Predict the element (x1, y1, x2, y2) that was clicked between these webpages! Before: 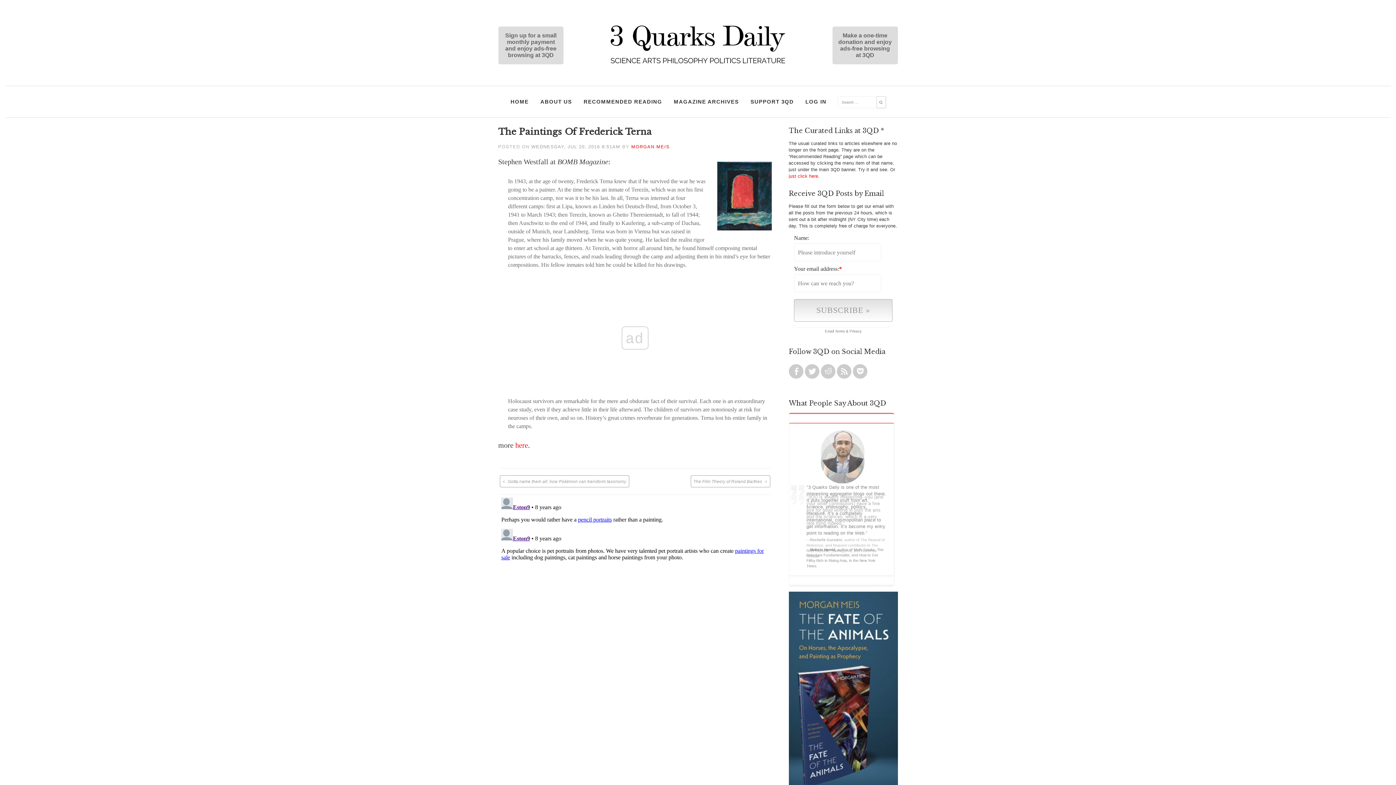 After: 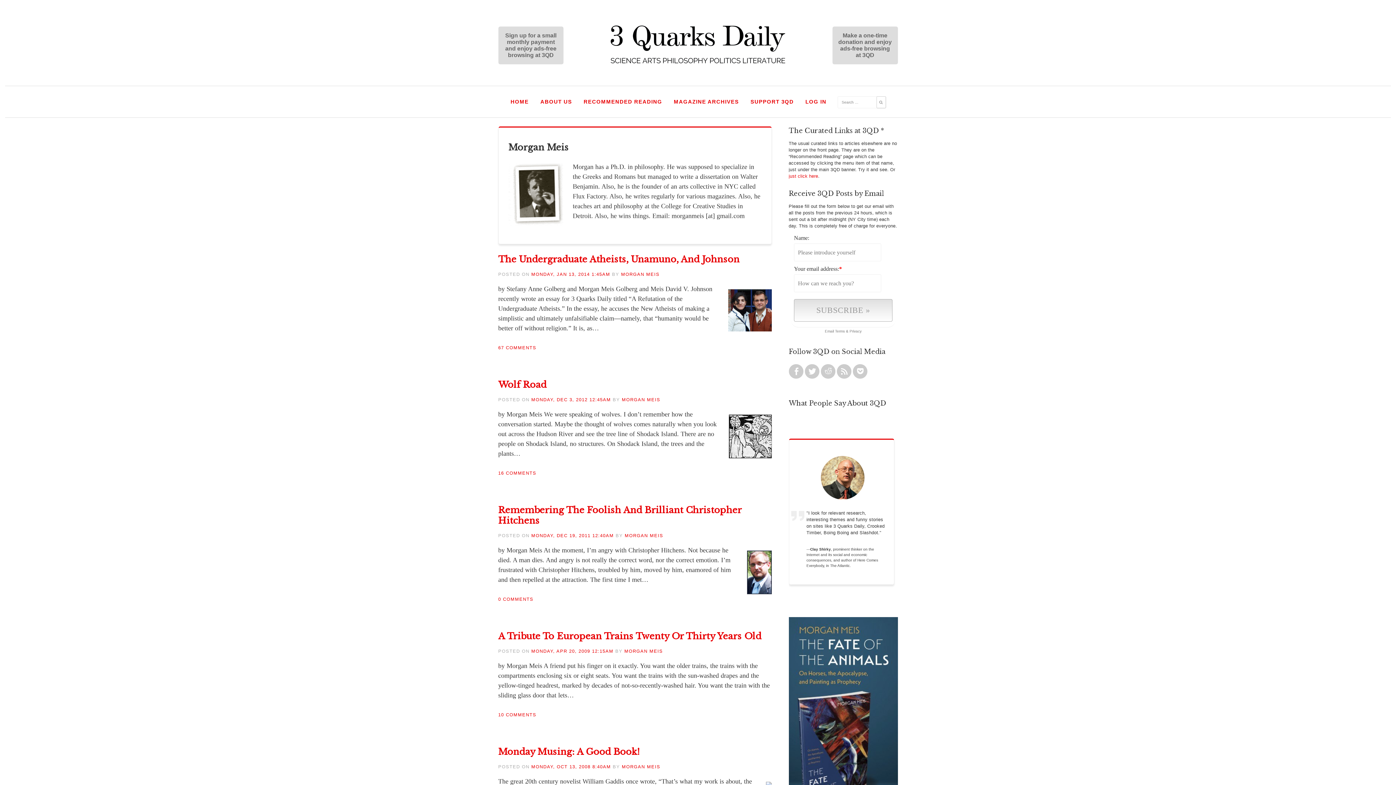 Action: label: MORGAN MEIS bbox: (631, 144, 670, 149)